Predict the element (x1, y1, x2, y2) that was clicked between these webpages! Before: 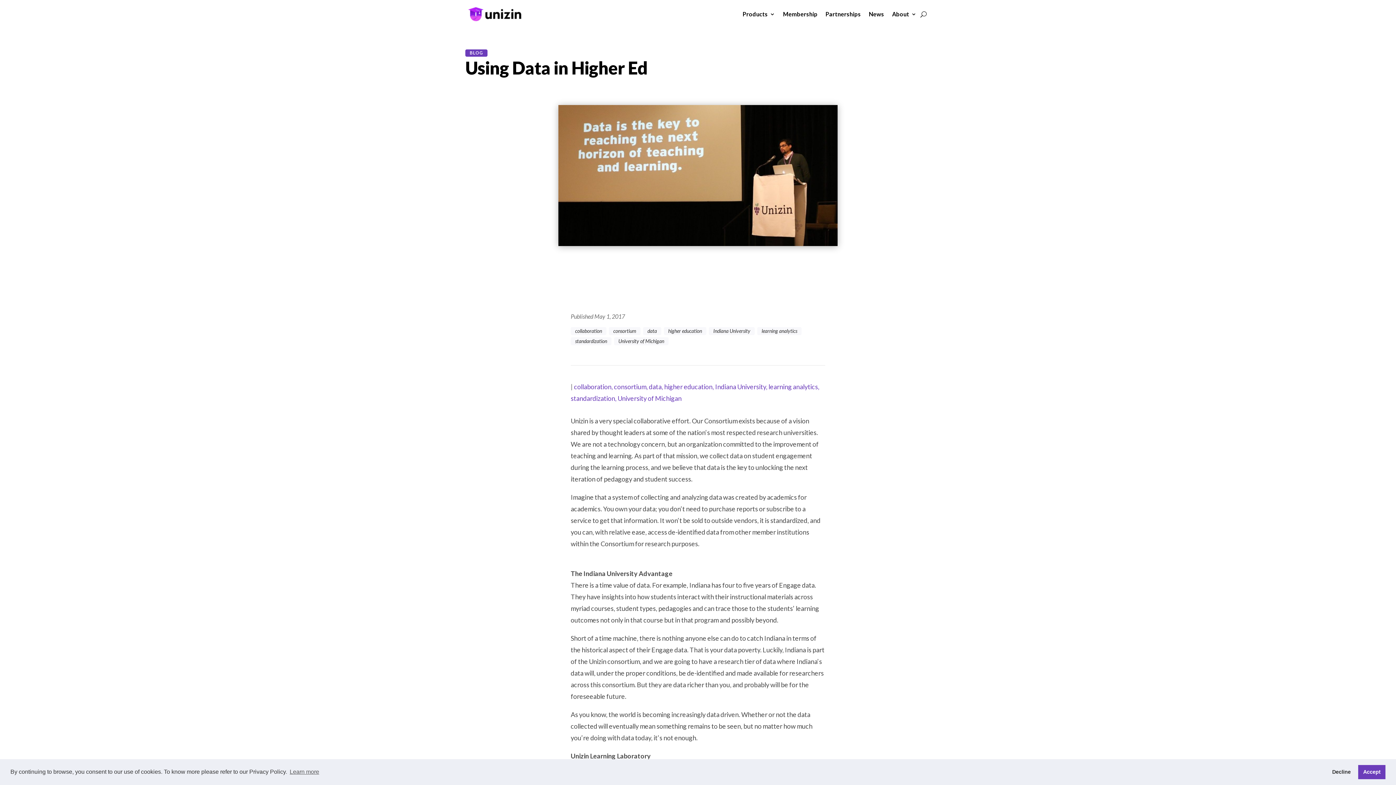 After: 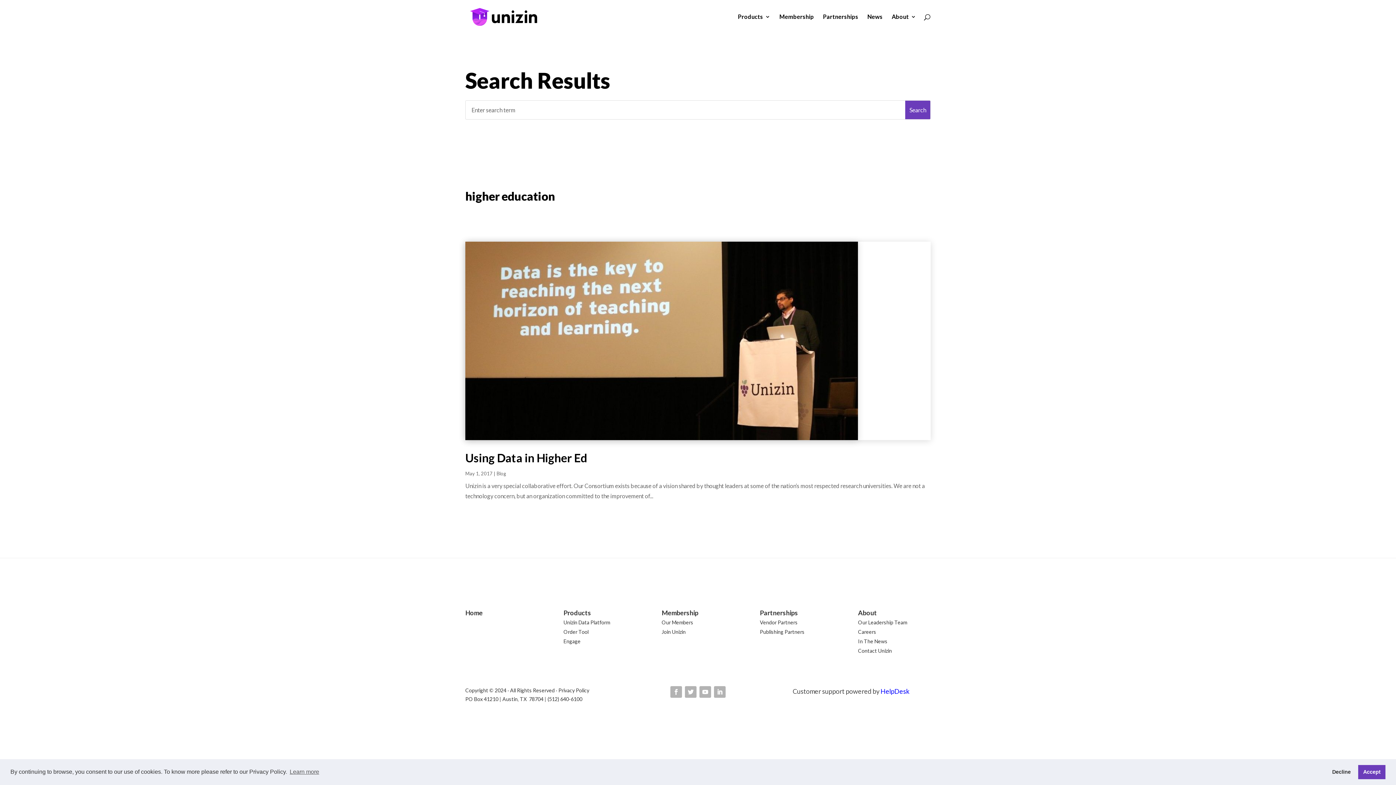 Action: label: higher education bbox: (664, 327, 706, 335)